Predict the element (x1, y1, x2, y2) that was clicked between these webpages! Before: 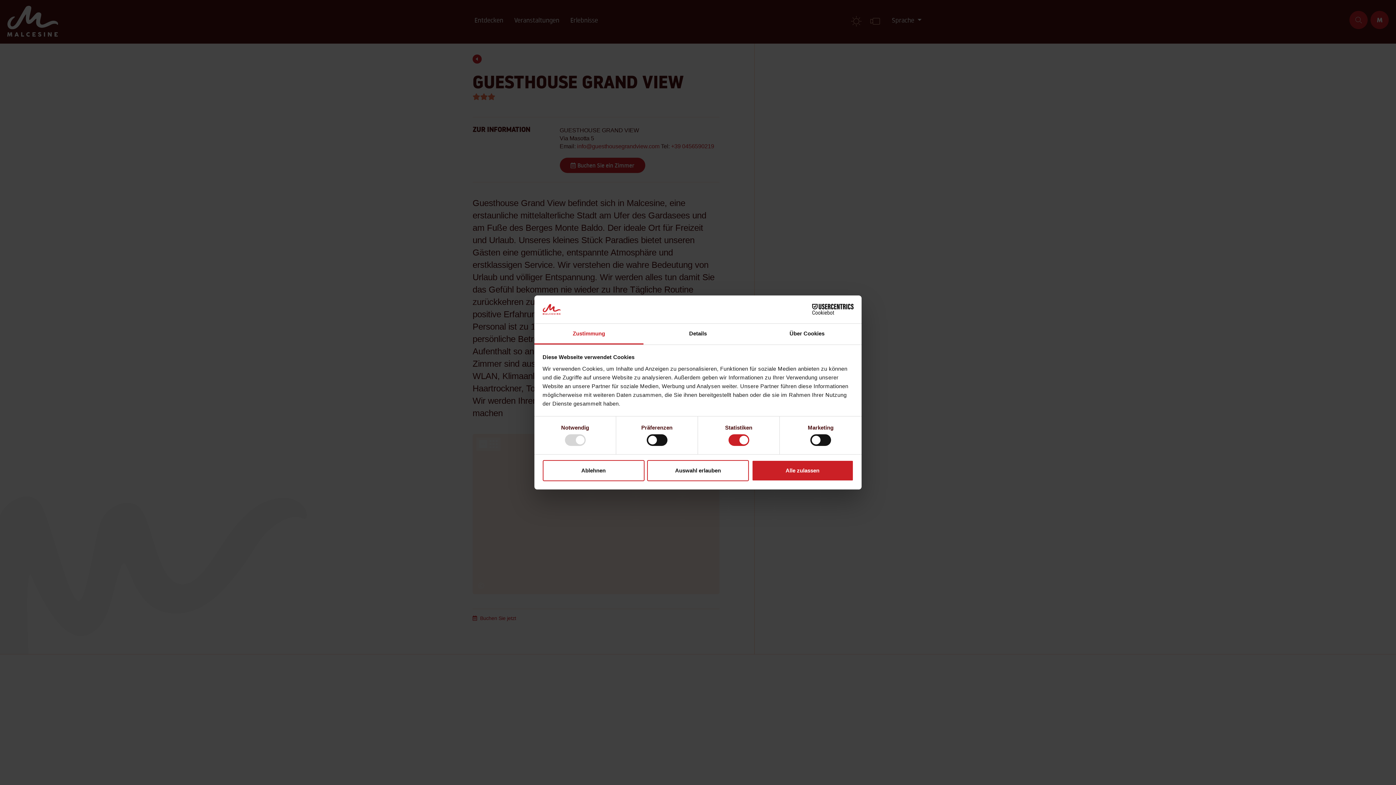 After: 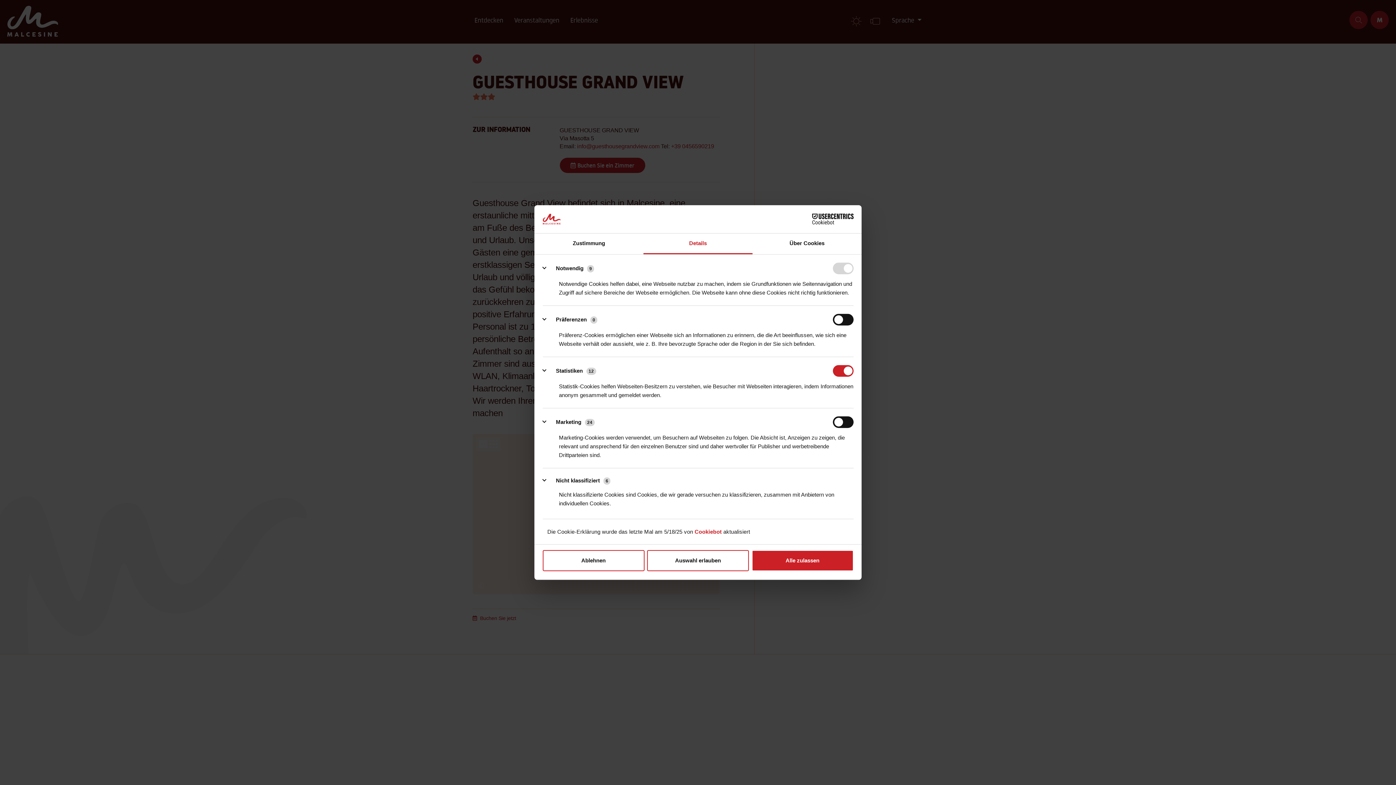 Action: label: Details bbox: (643, 323, 752, 344)